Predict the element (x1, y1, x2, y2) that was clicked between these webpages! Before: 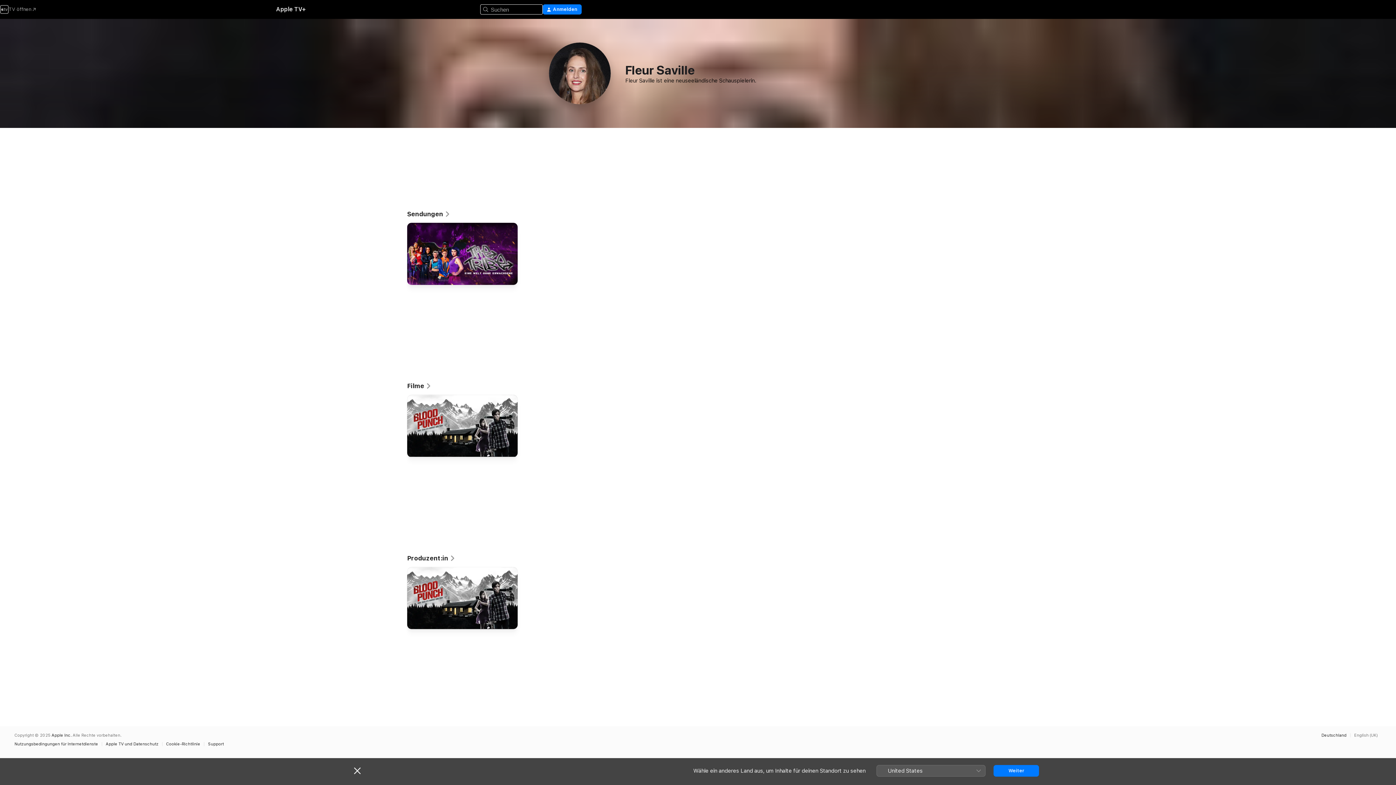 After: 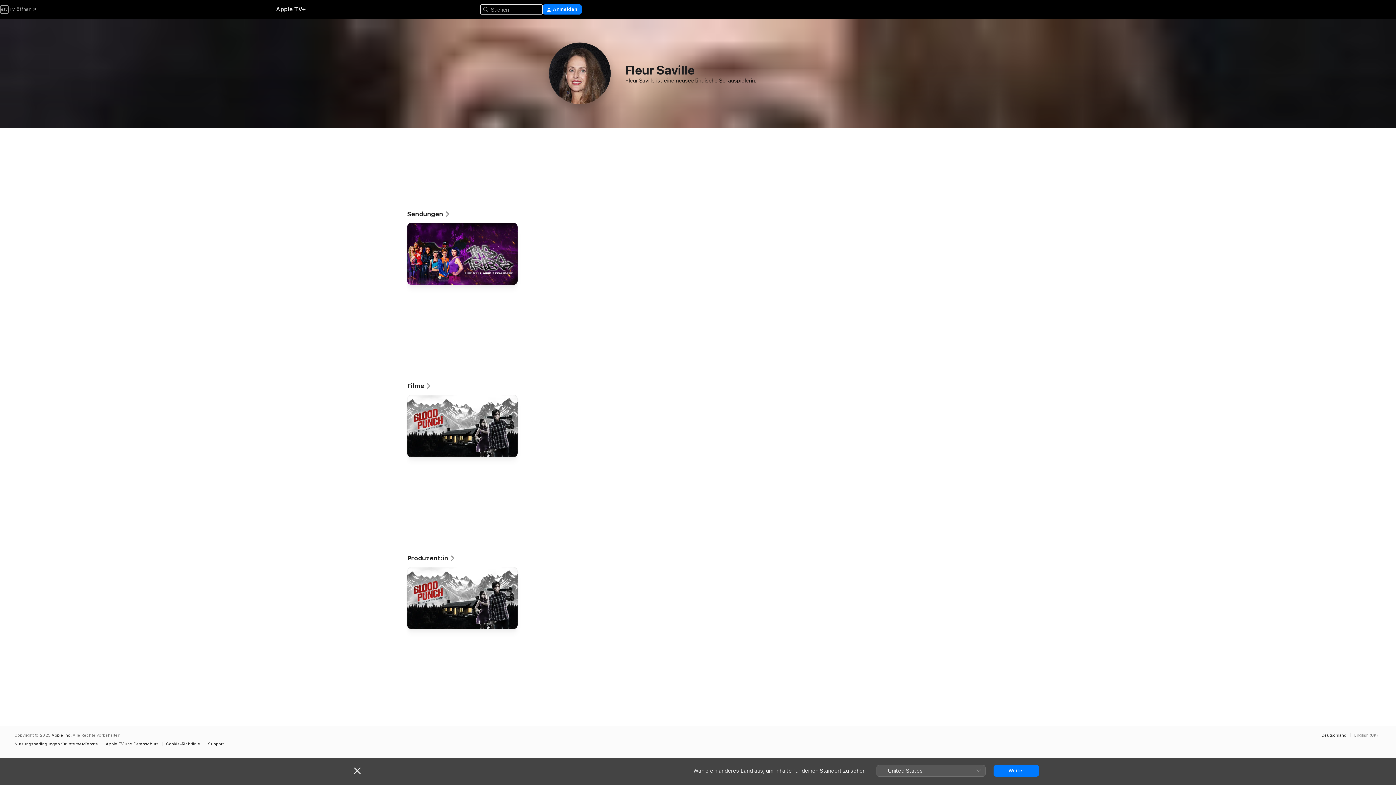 Action: label: TV öffnen  bbox: (0, 5, 35, 13)